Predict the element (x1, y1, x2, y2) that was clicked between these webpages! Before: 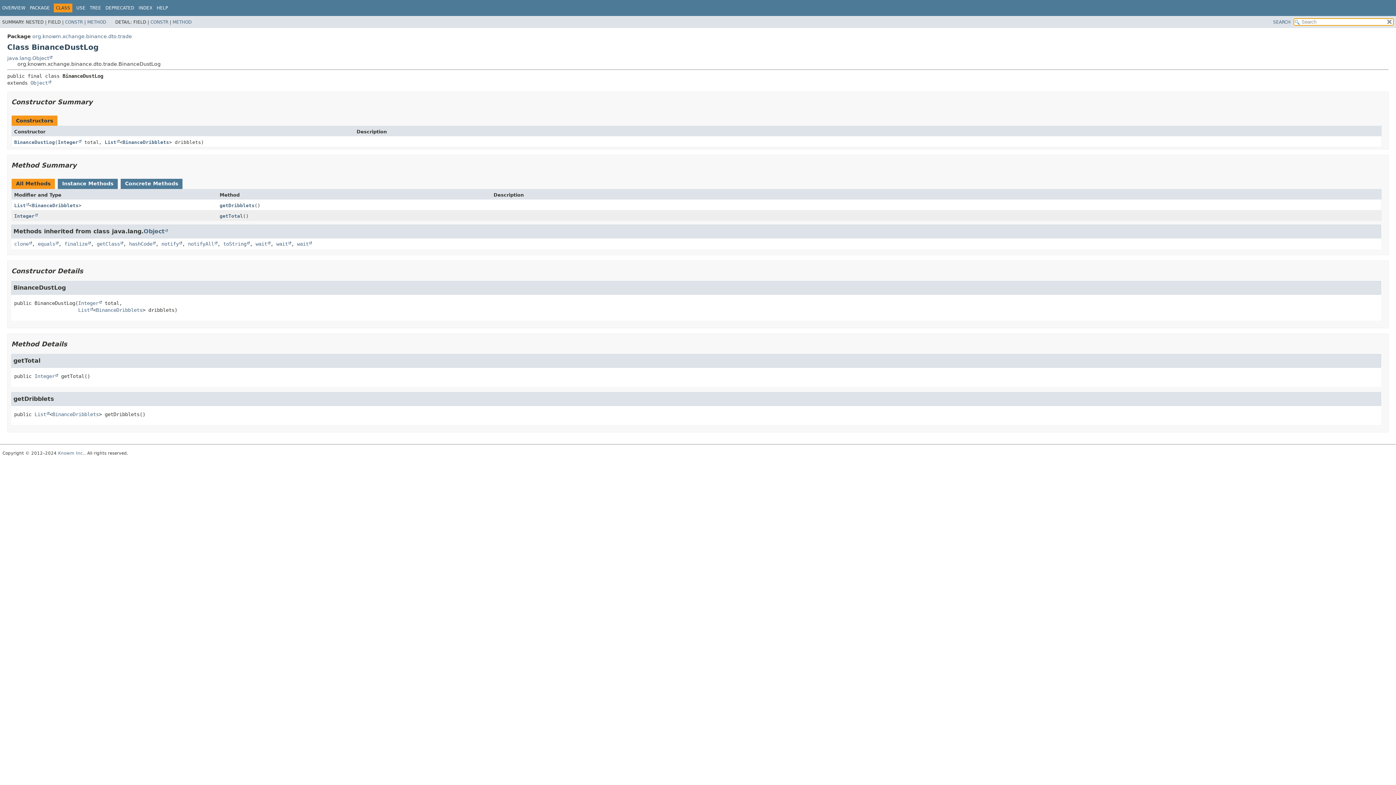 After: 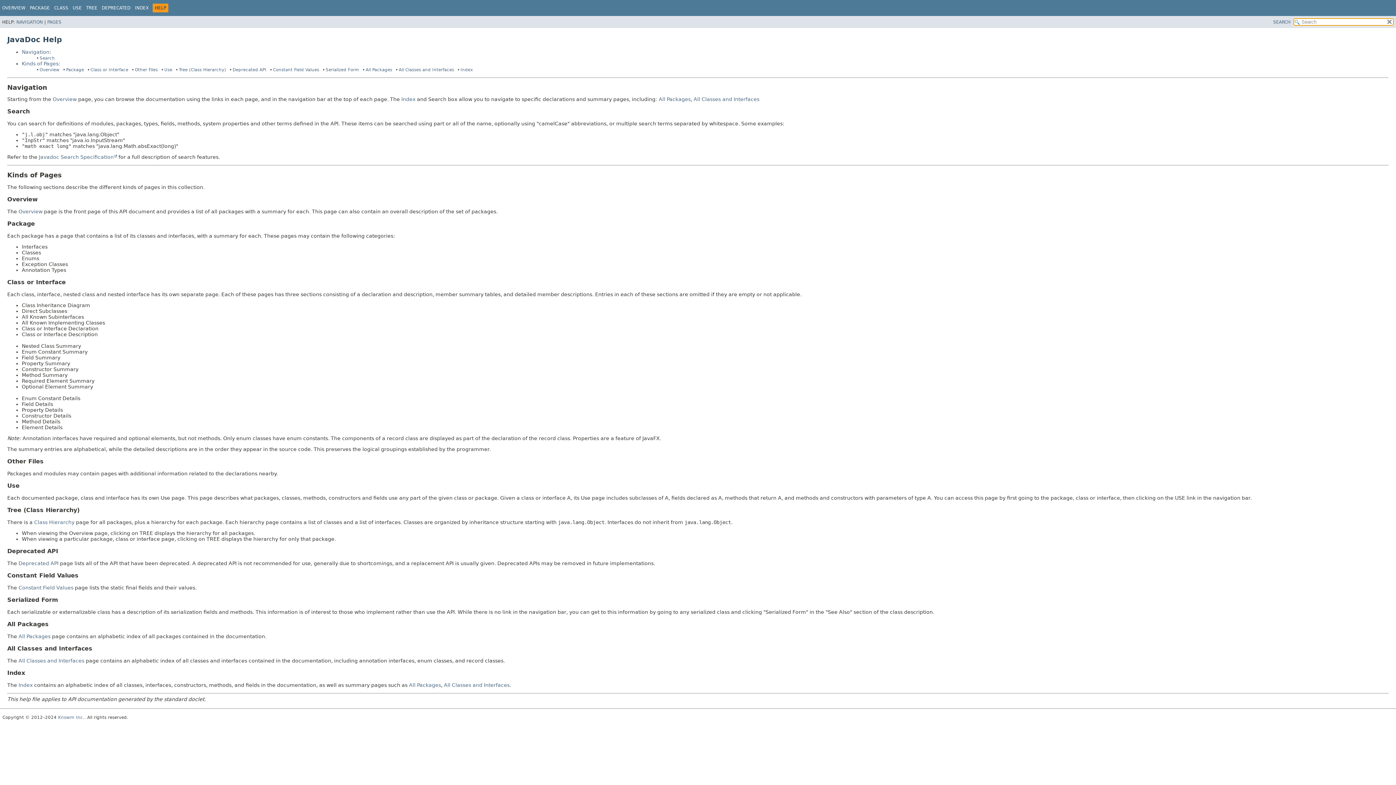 Action: bbox: (156, 5, 168, 10) label: HELP